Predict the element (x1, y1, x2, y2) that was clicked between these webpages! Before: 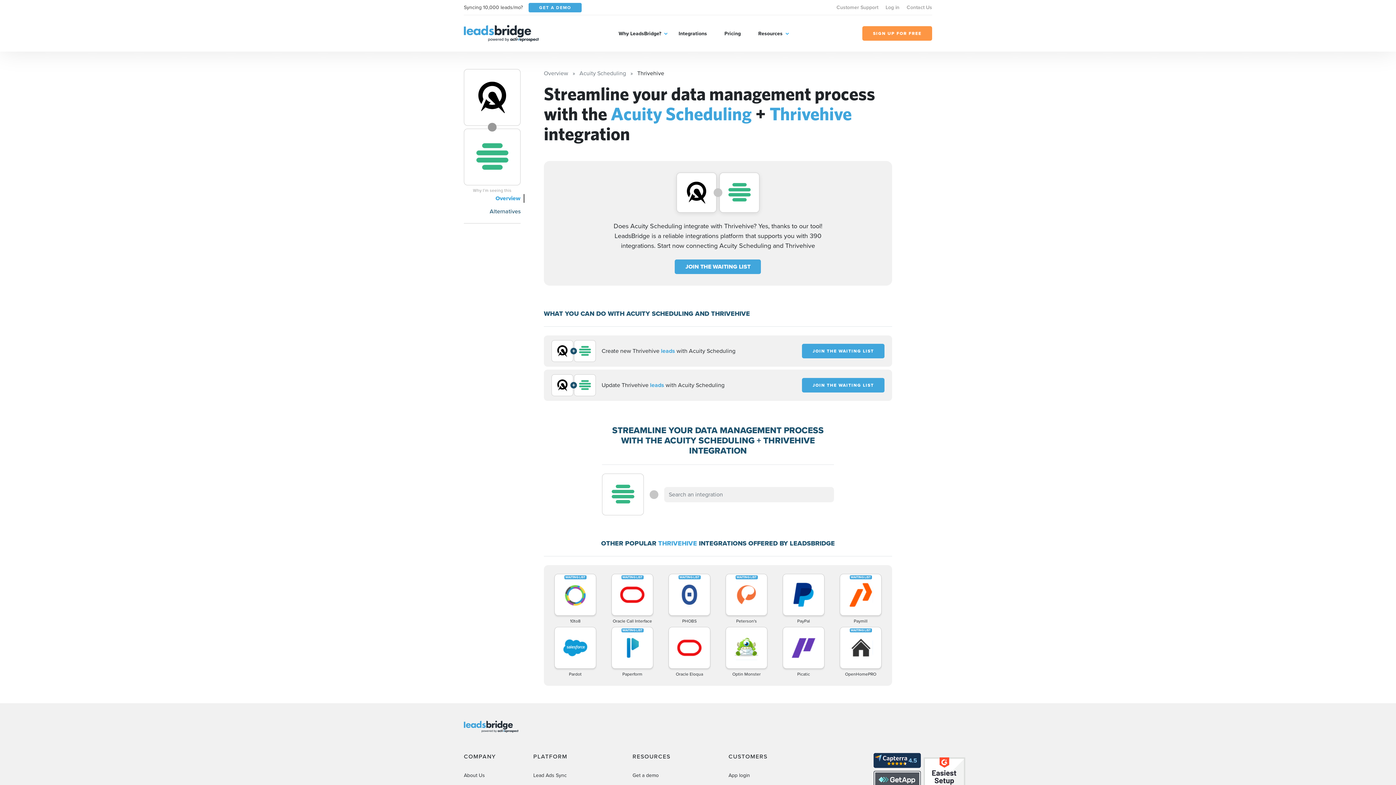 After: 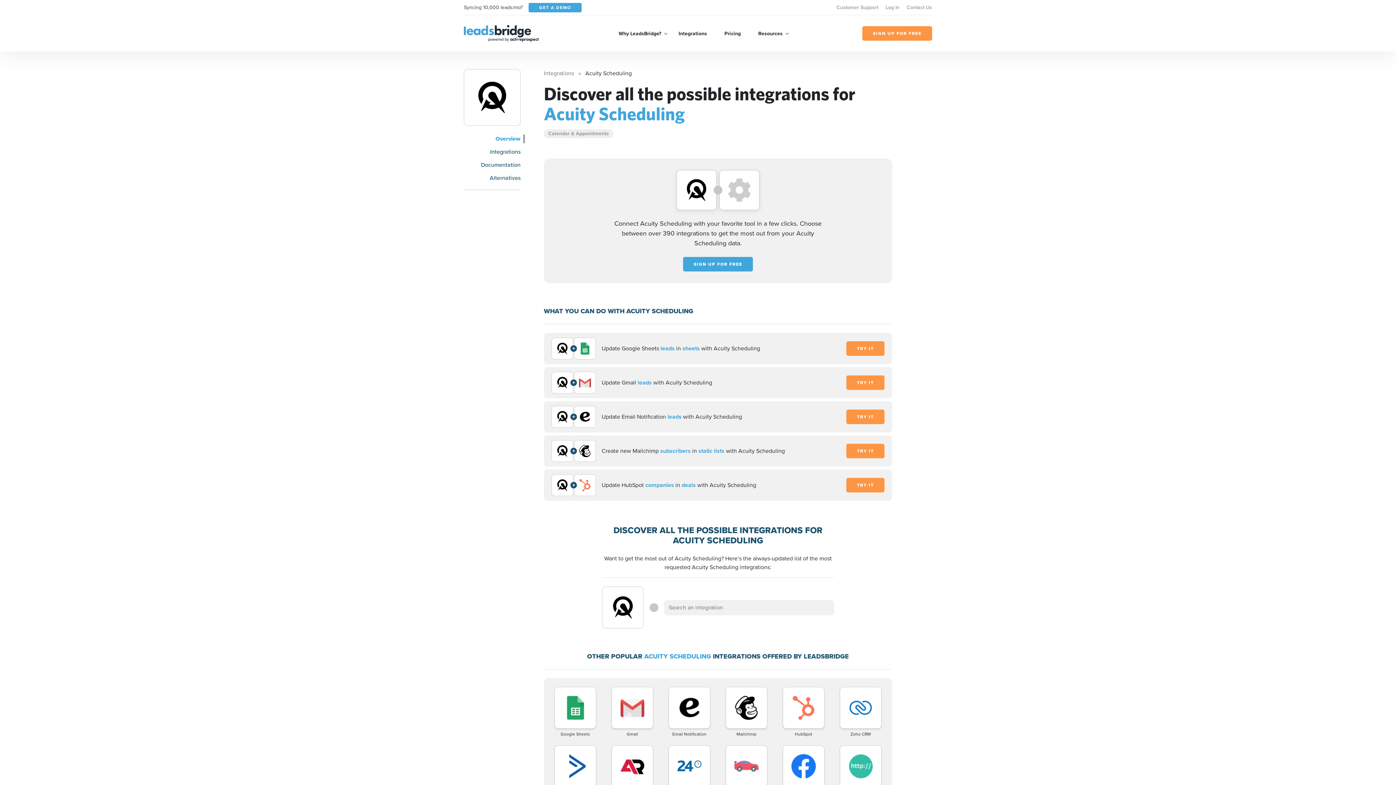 Action: bbox: (464, 69, 520, 125)